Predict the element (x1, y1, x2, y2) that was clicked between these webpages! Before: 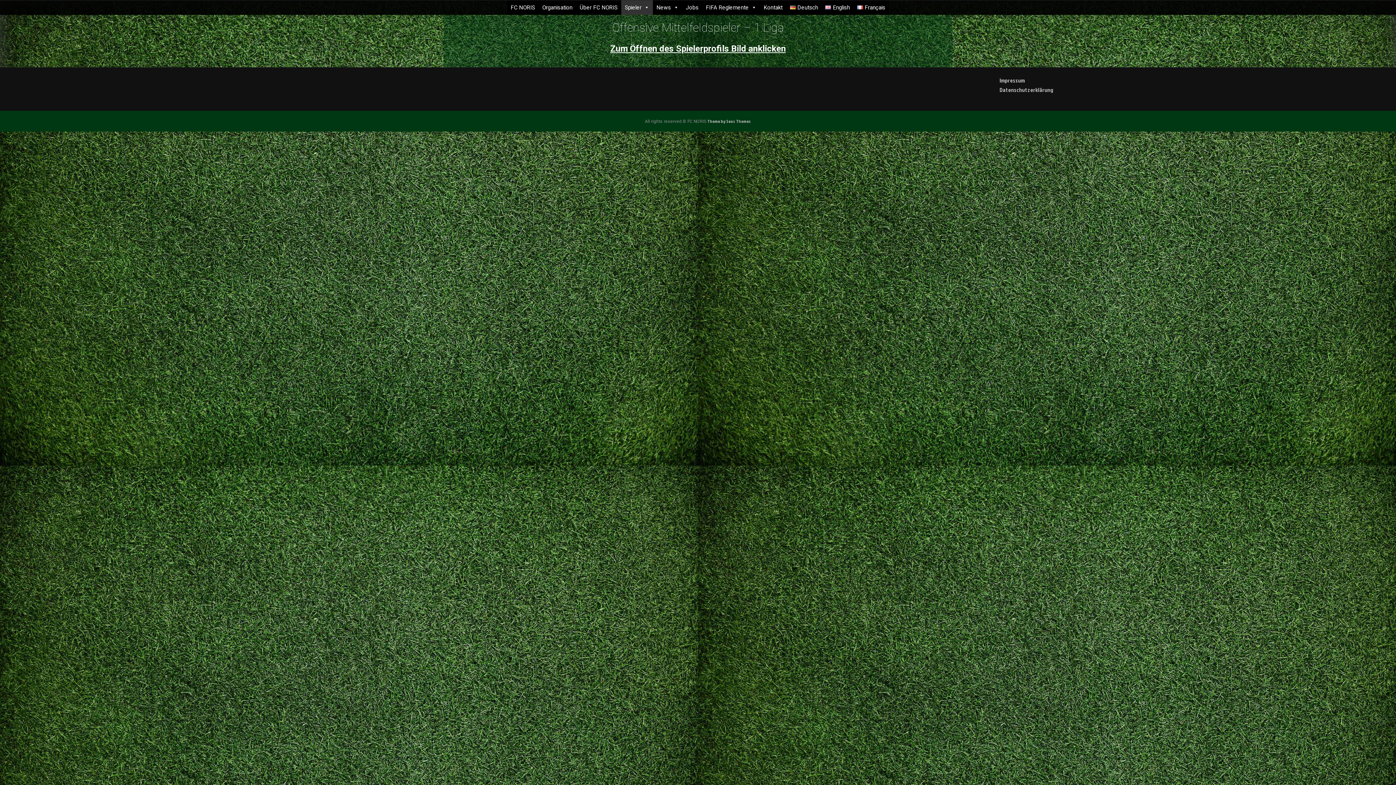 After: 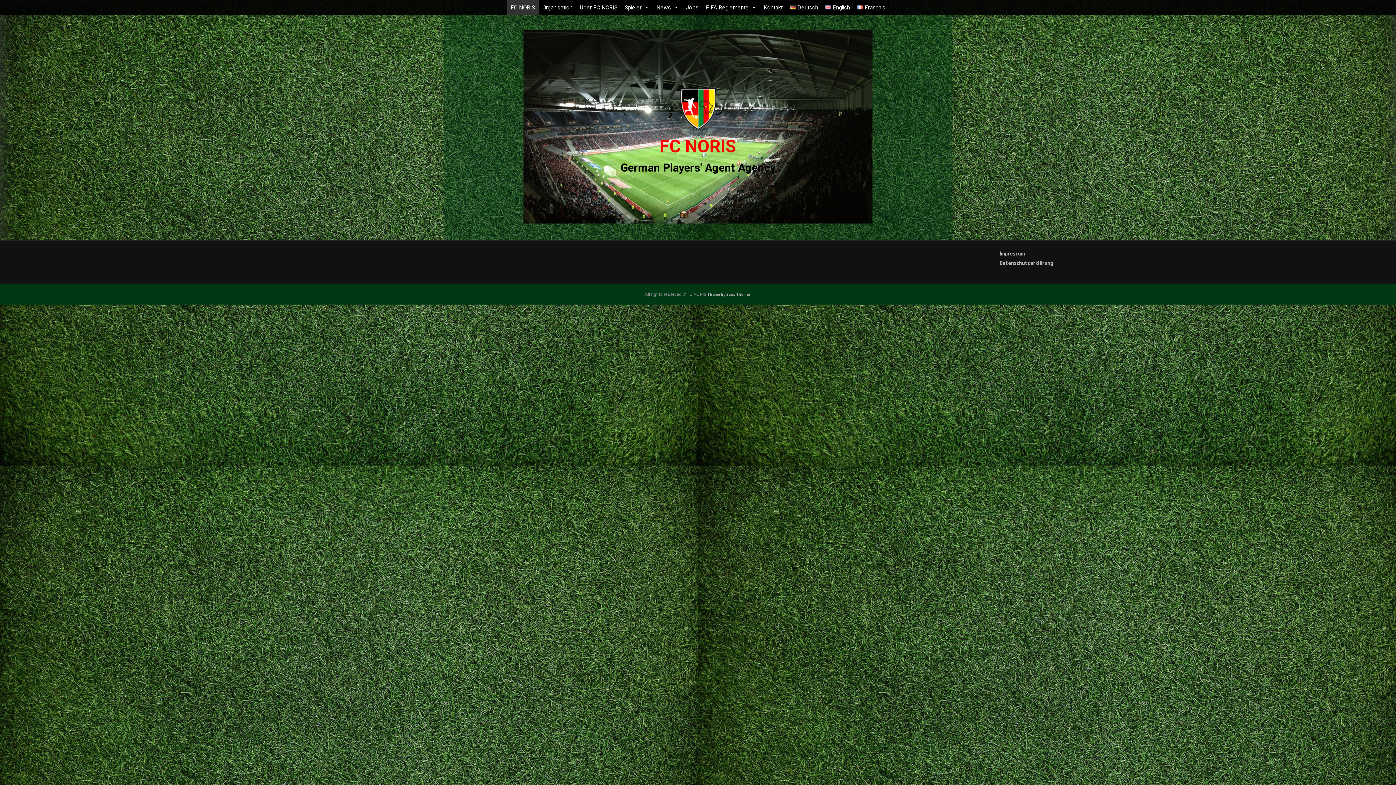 Action: bbox: (507, 0, 538, 14) label: FC NORIS